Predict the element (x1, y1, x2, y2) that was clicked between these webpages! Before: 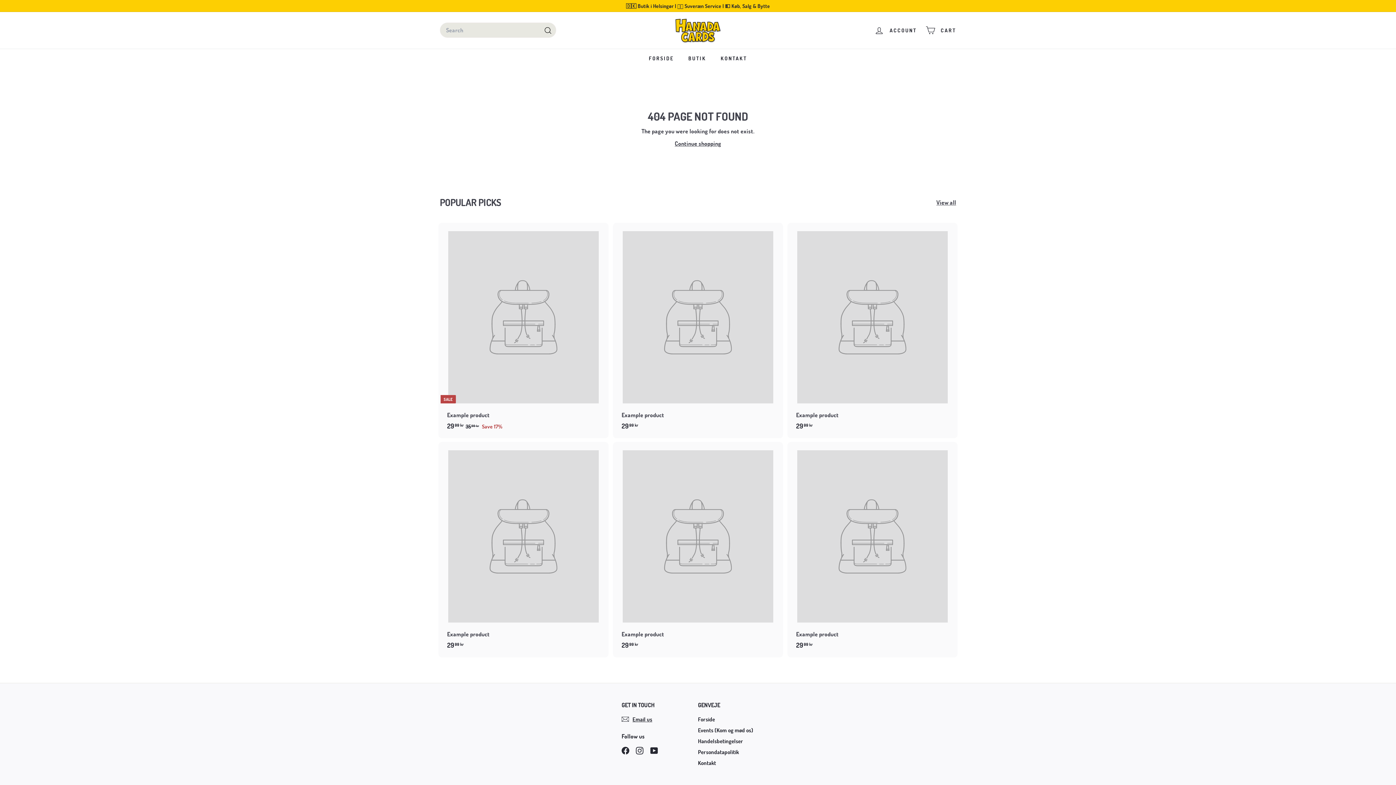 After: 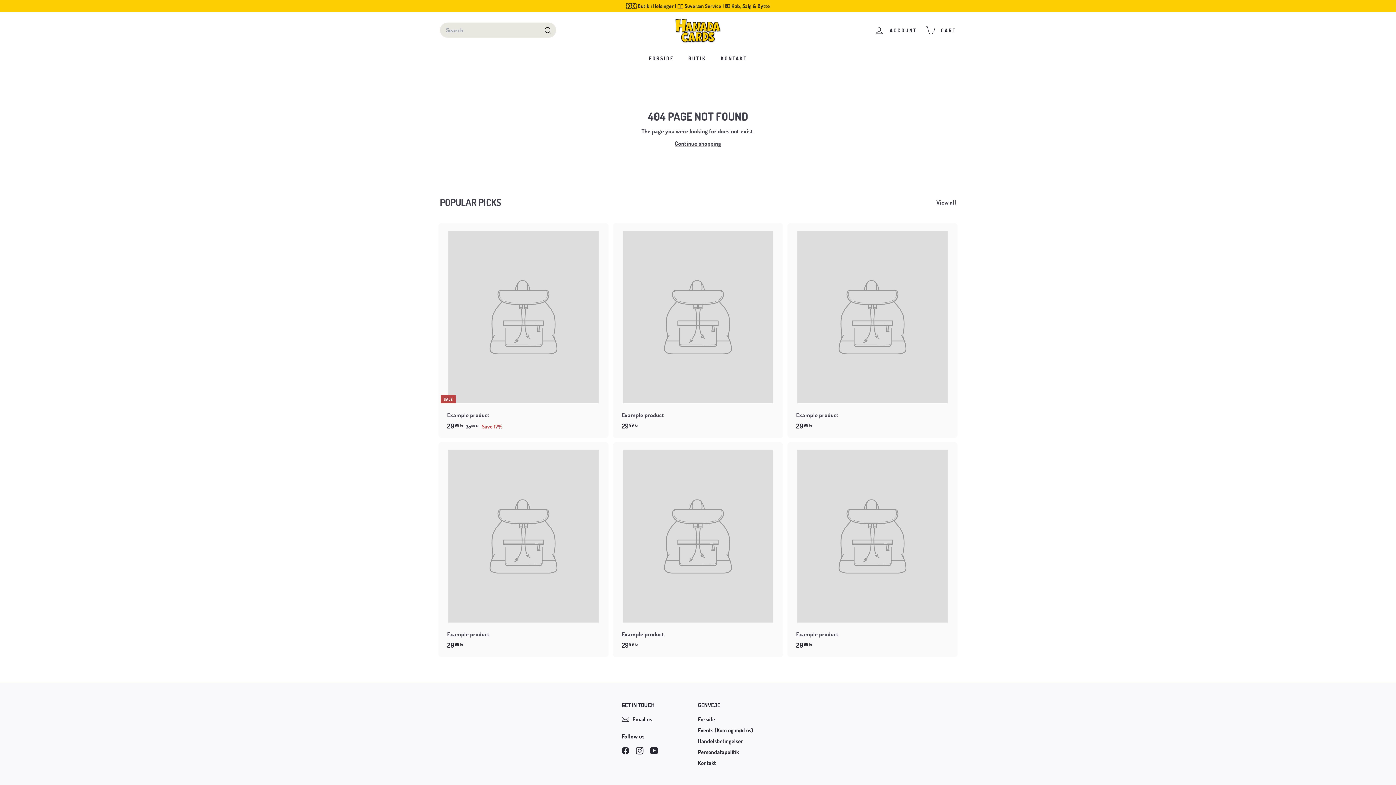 Action: bbox: (789, 222, 956, 438) label: Example product
2999 kr
29,99 kr